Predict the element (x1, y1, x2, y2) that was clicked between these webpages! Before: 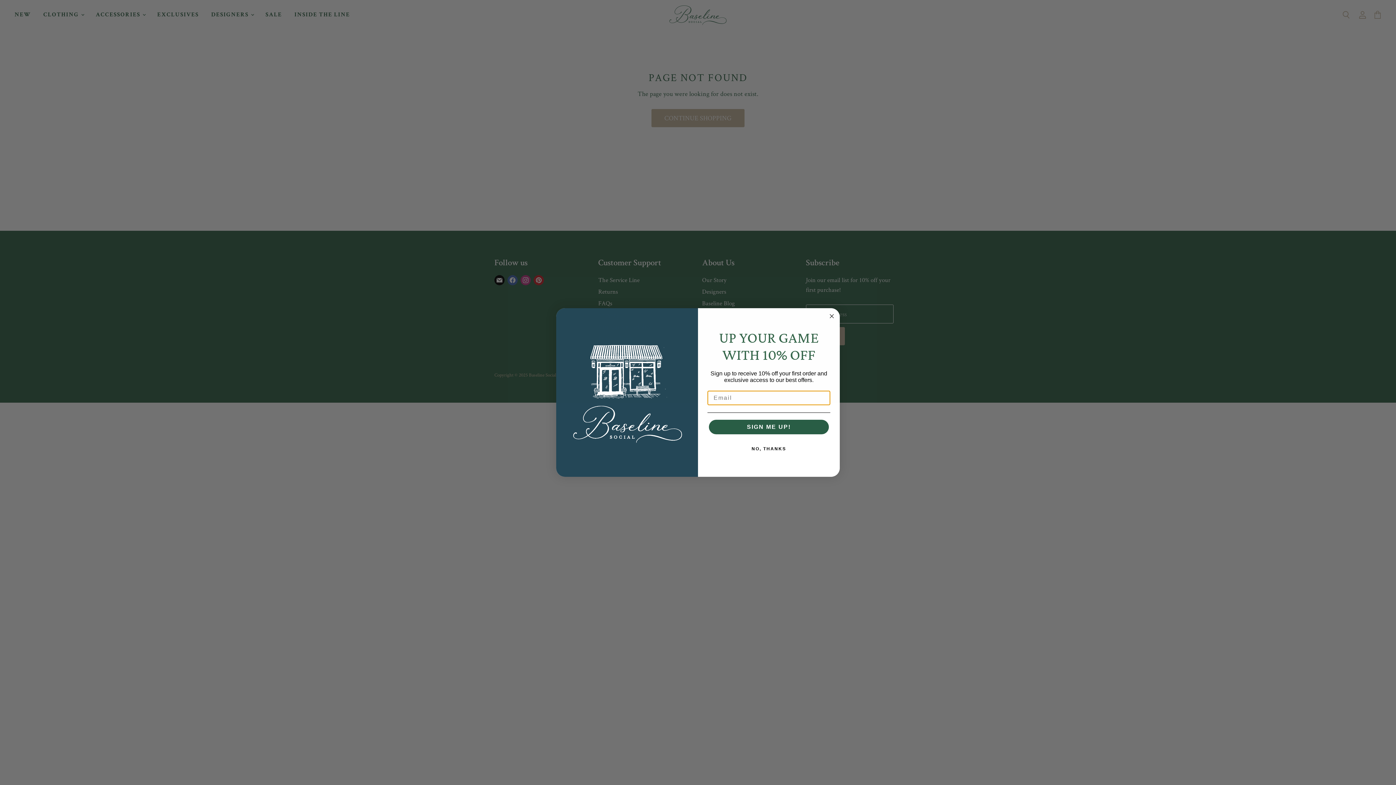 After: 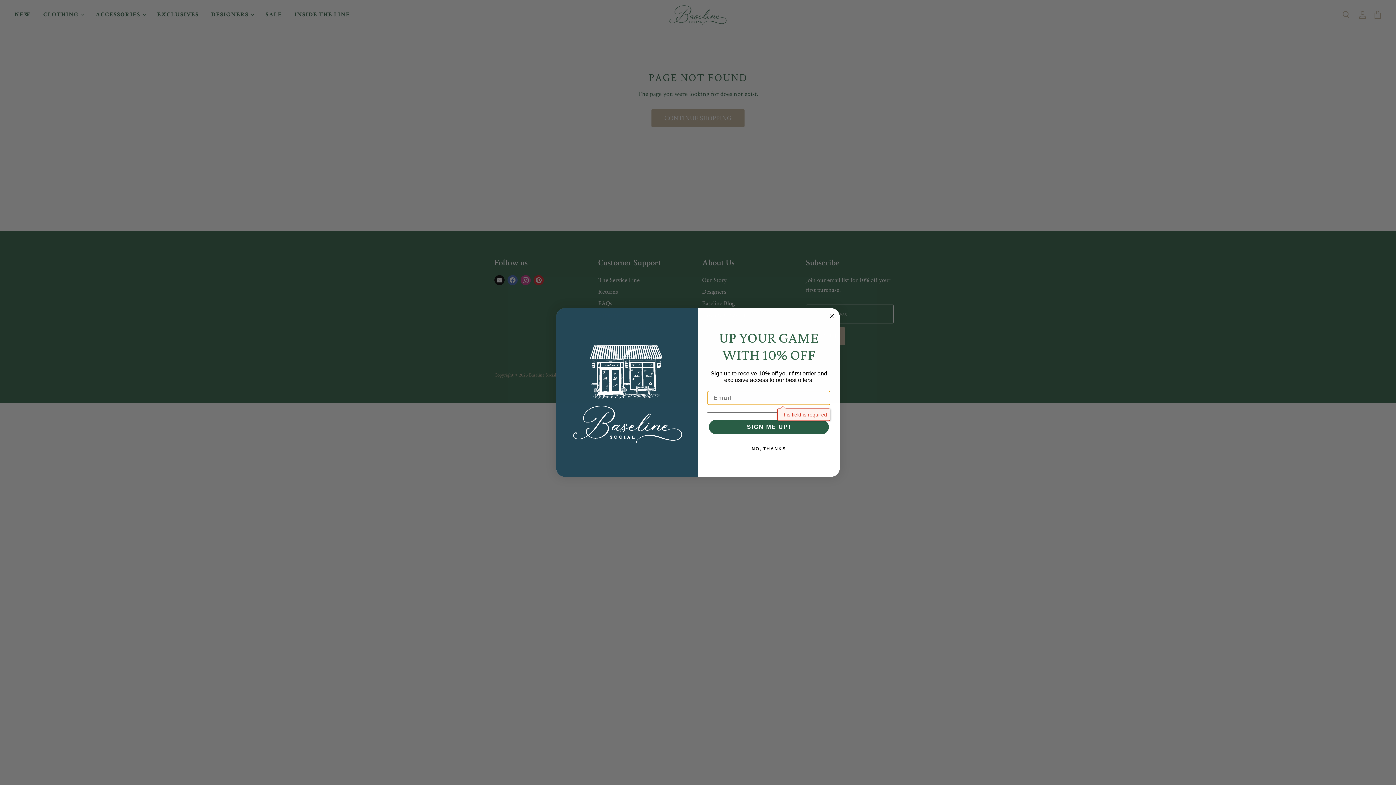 Action: label: SIGN ME UP! bbox: (709, 420, 829, 434)